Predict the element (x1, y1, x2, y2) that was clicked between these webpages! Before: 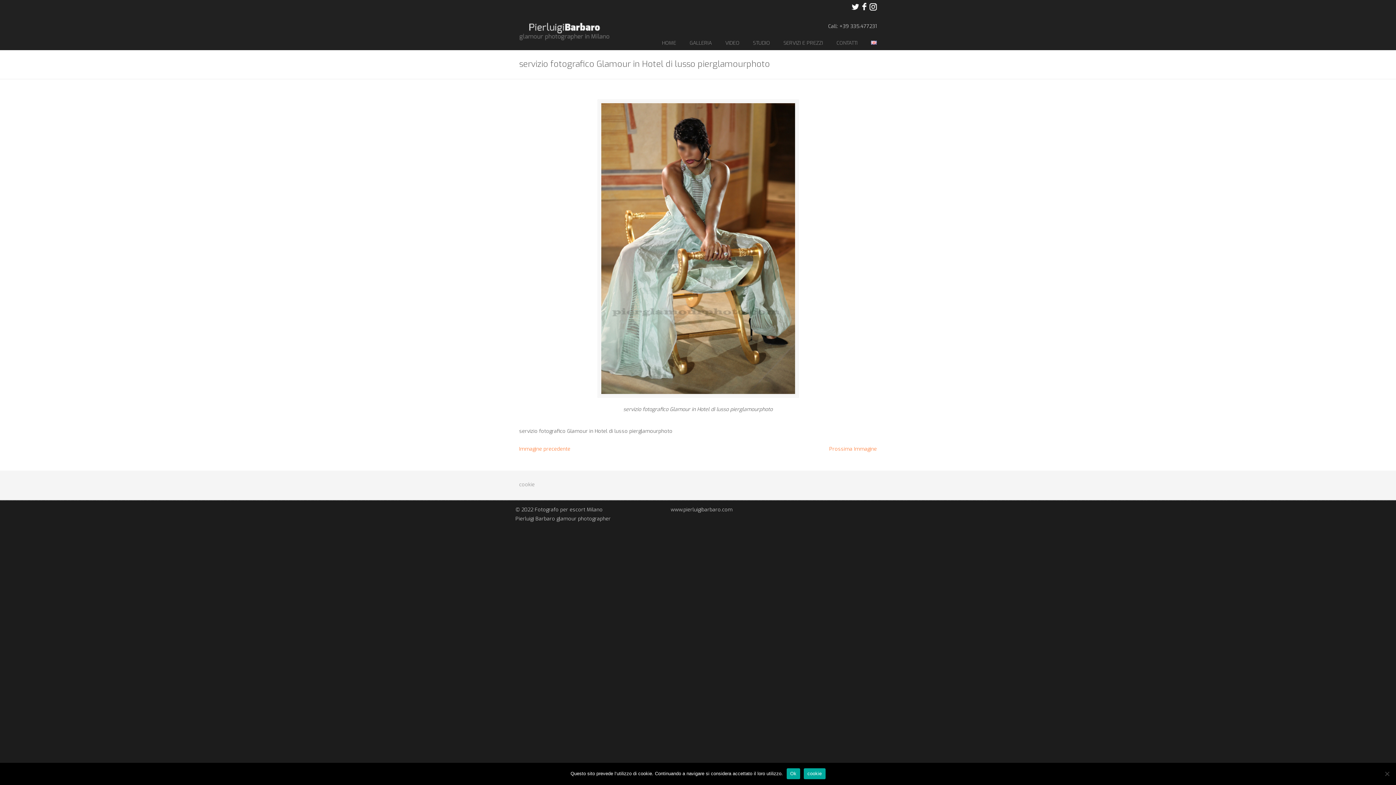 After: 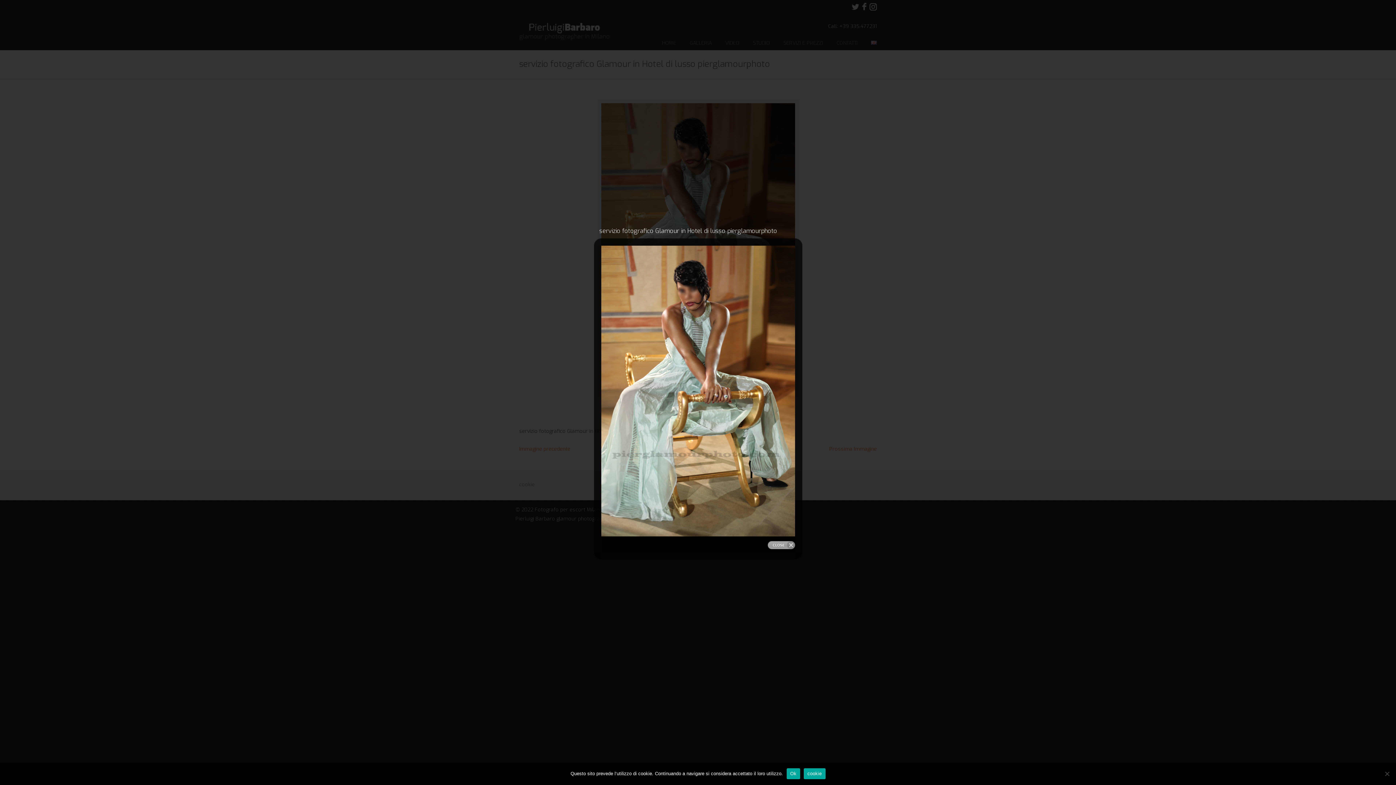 Action: bbox: (601, 103, 795, 394)